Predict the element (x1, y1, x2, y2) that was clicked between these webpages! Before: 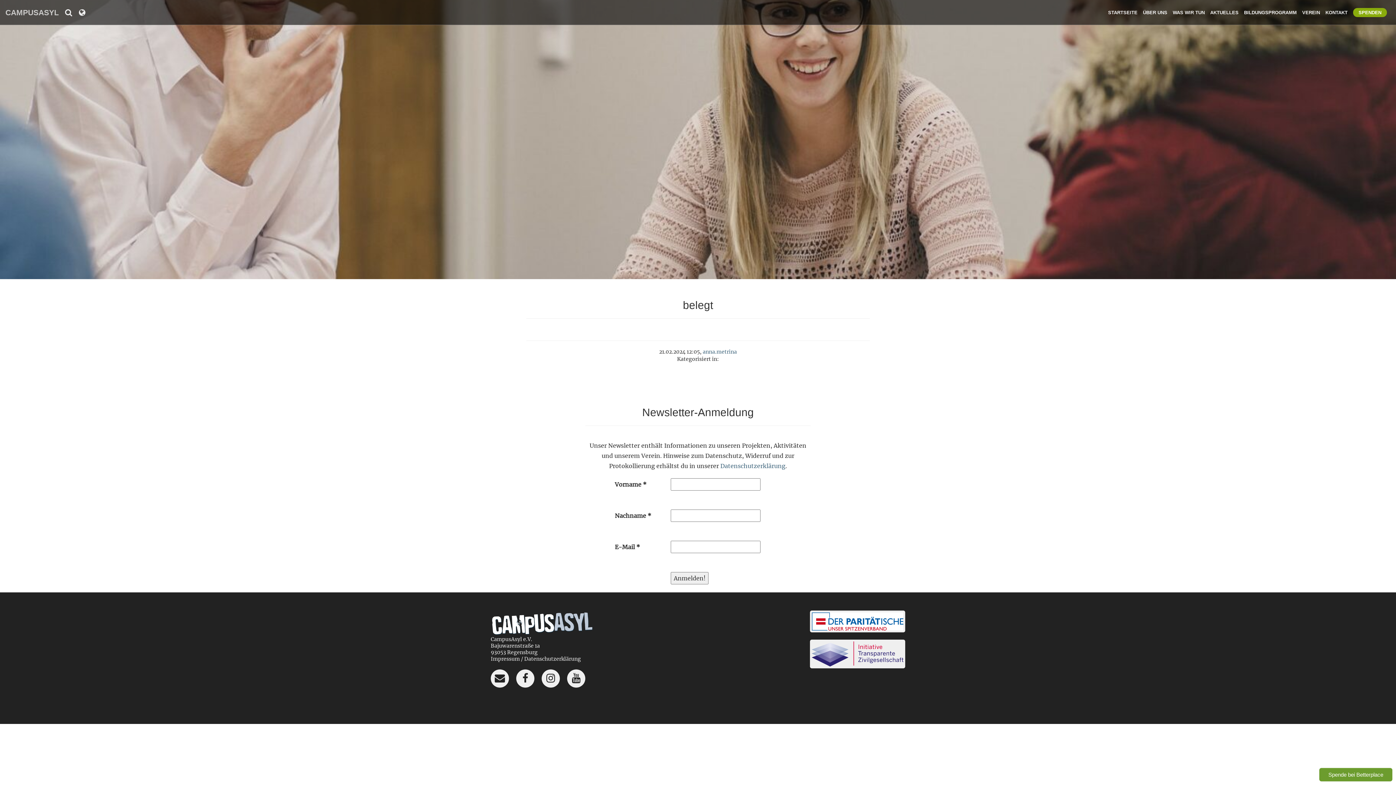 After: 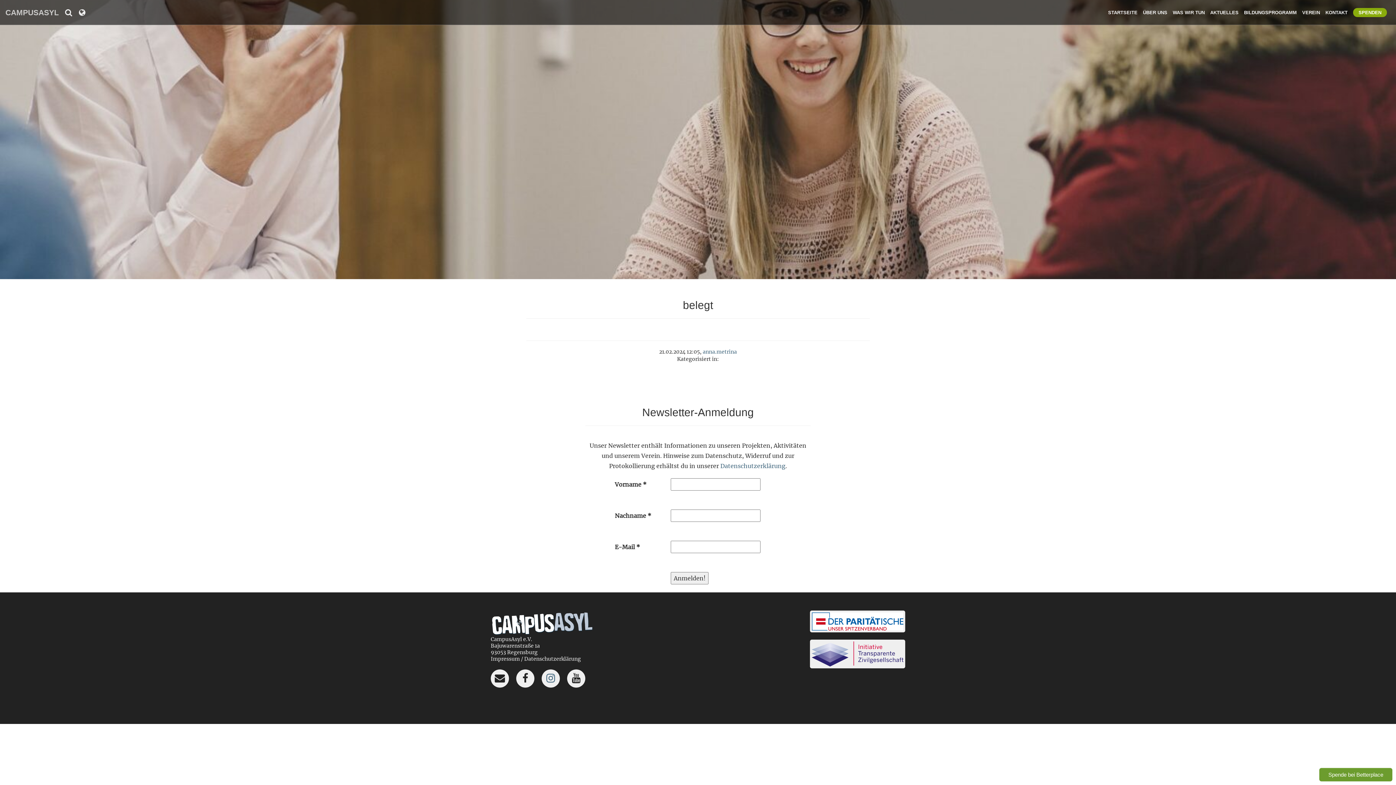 Action: bbox: (546, 677, 555, 683)